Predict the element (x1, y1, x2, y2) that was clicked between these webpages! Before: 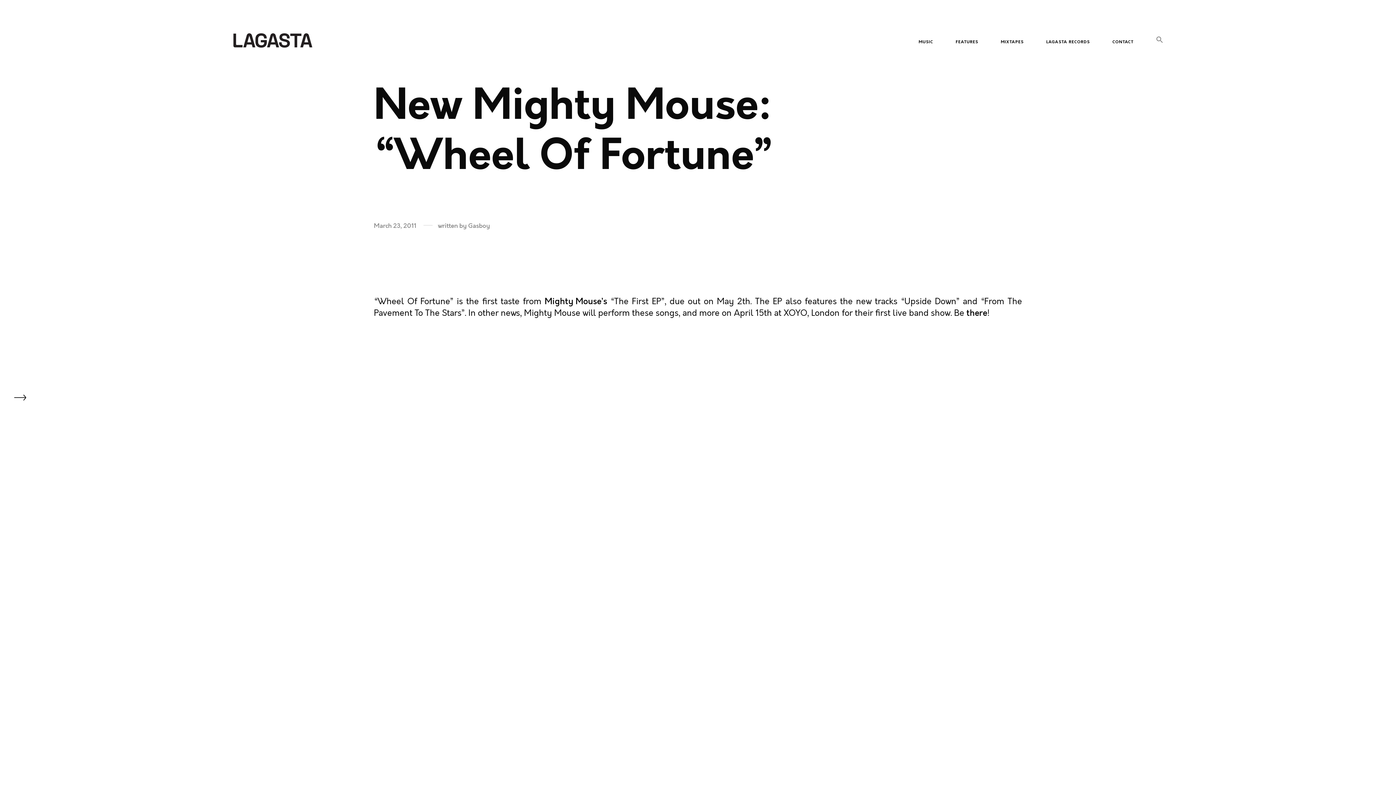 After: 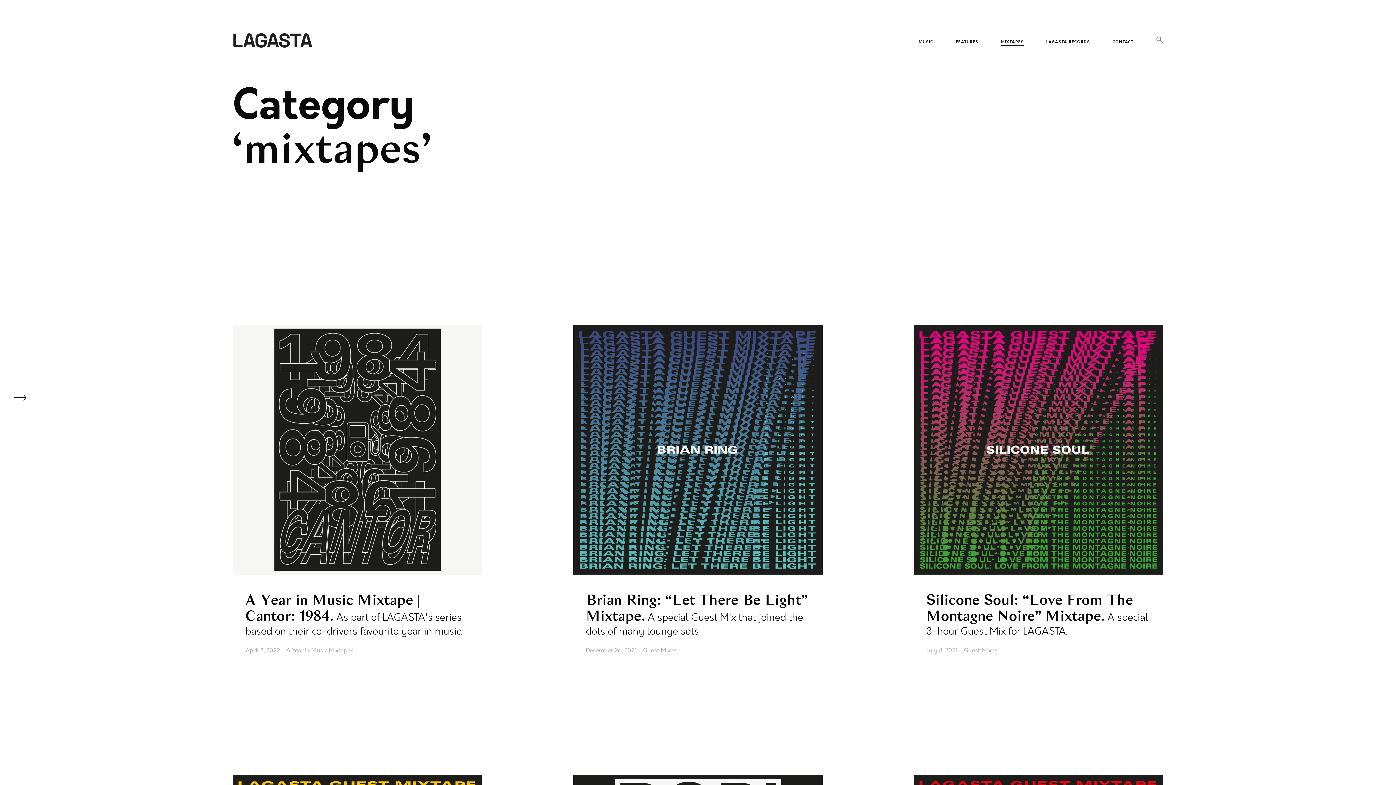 Action: label: MIXTAPES bbox: (1001, 40, 1024, 44)